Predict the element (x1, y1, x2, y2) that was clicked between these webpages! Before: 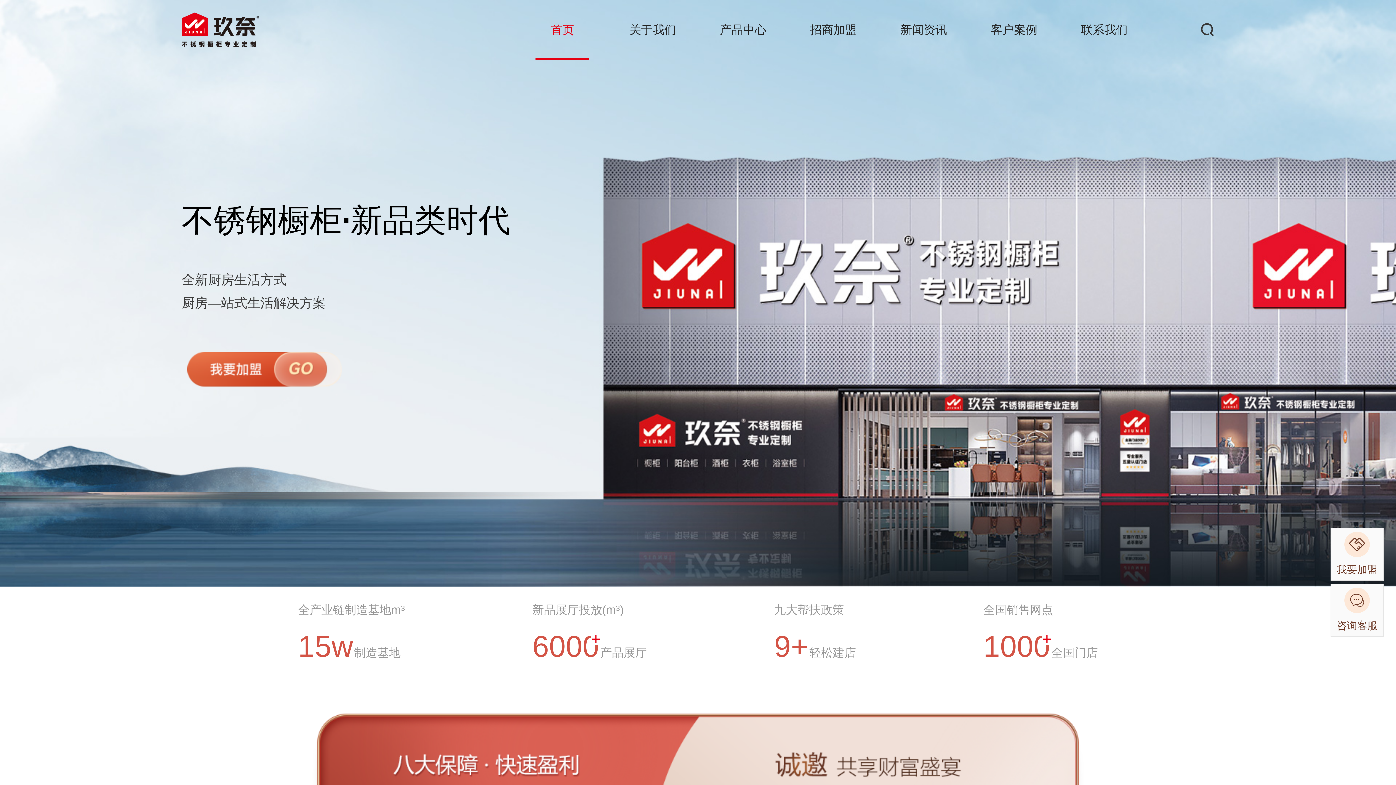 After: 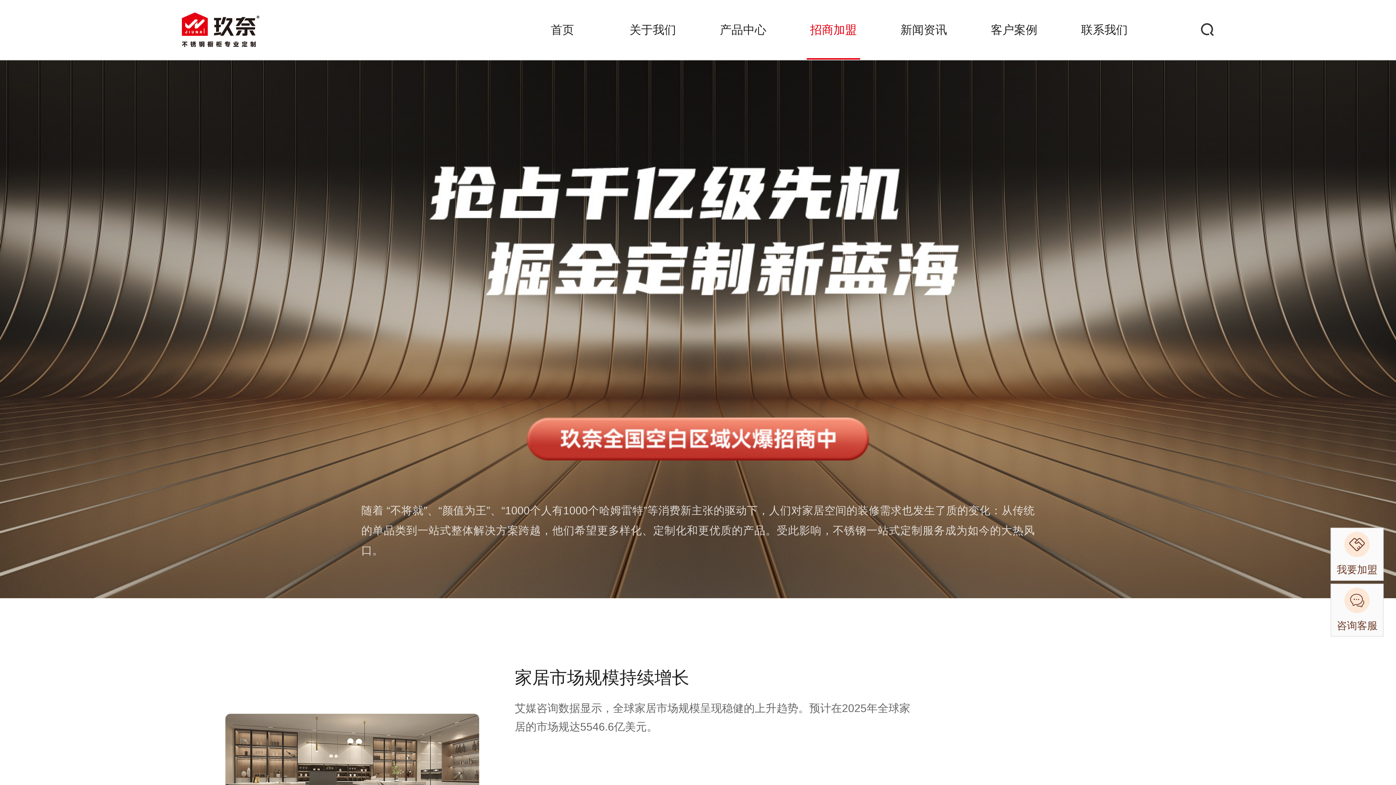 Action: bbox: (803, 0, 863, 59) label: 招商加盟